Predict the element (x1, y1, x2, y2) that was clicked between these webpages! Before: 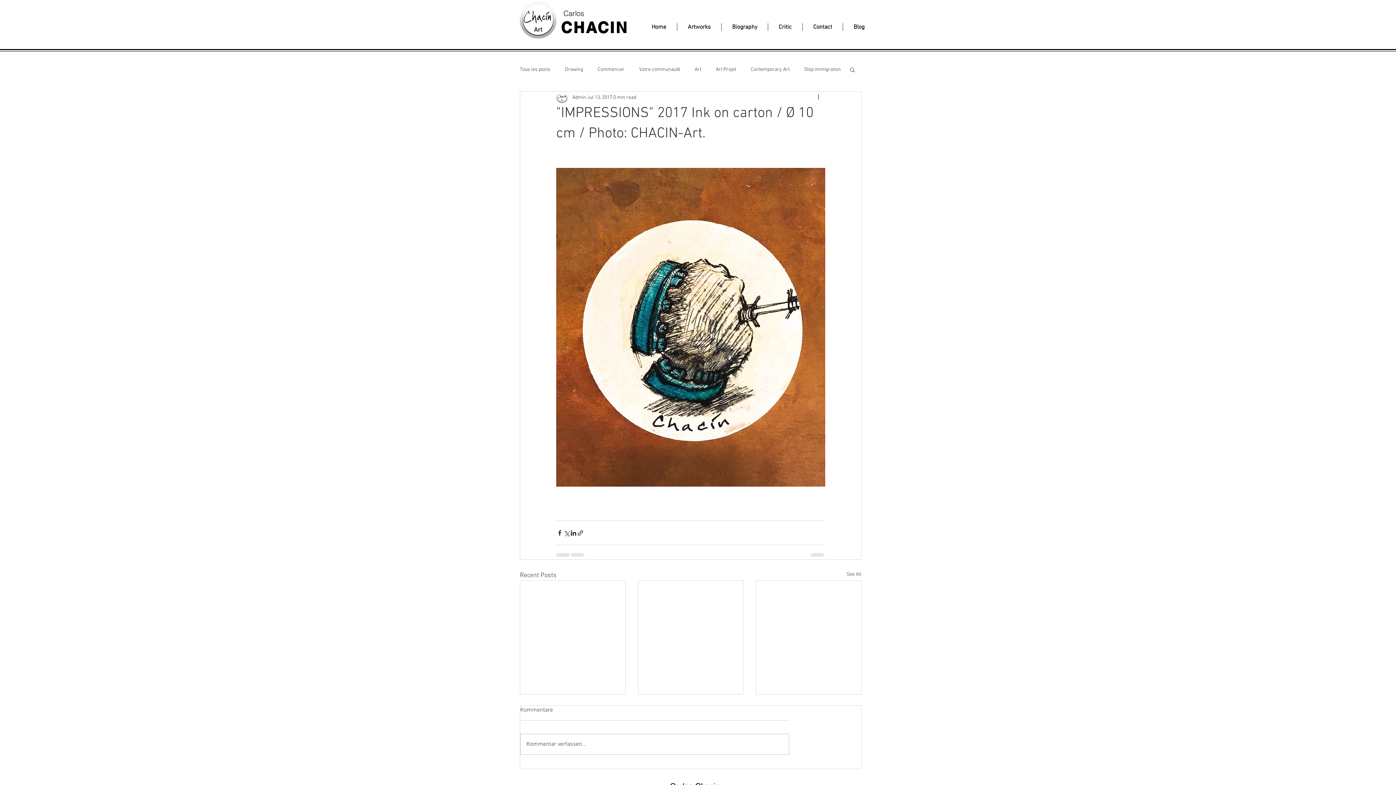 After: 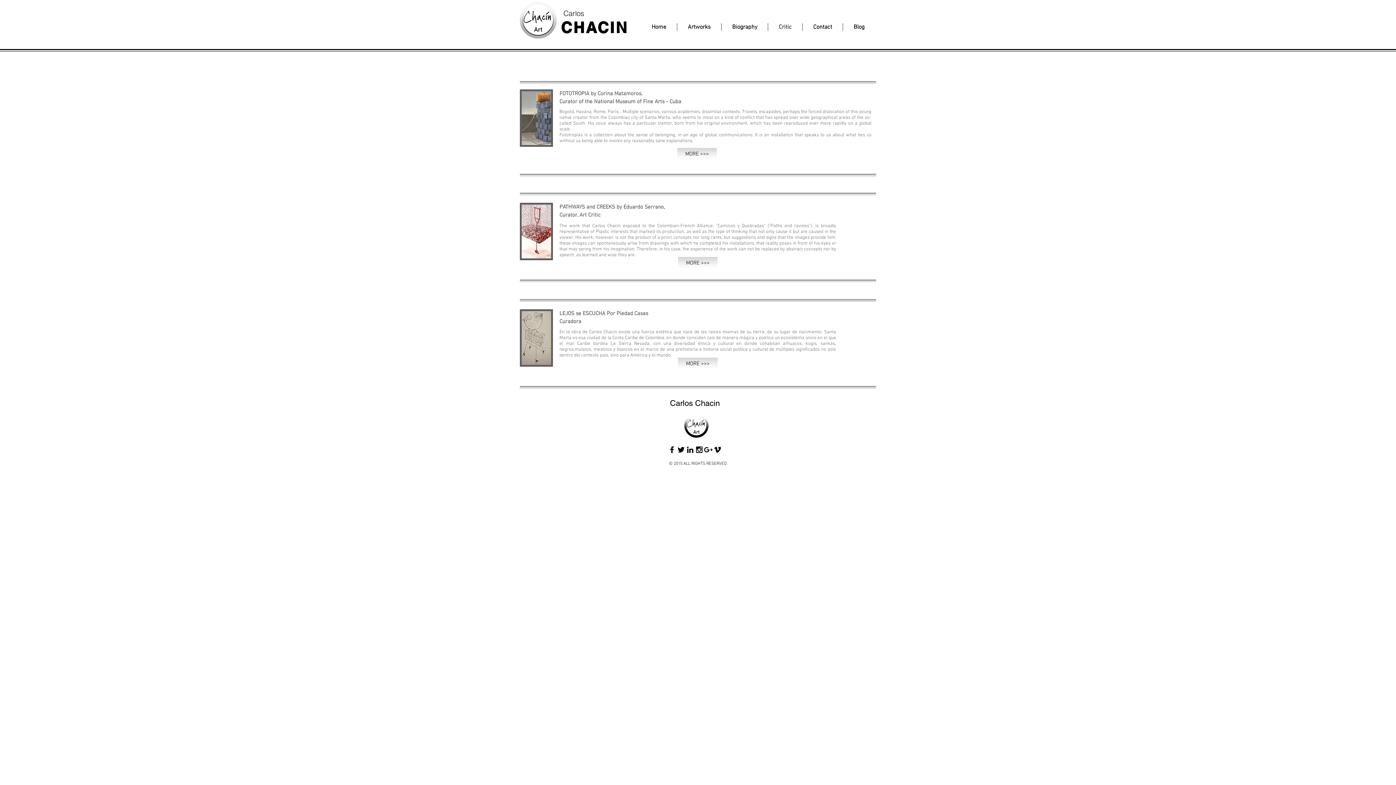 Action: label: Critic bbox: (768, 23, 802, 30)